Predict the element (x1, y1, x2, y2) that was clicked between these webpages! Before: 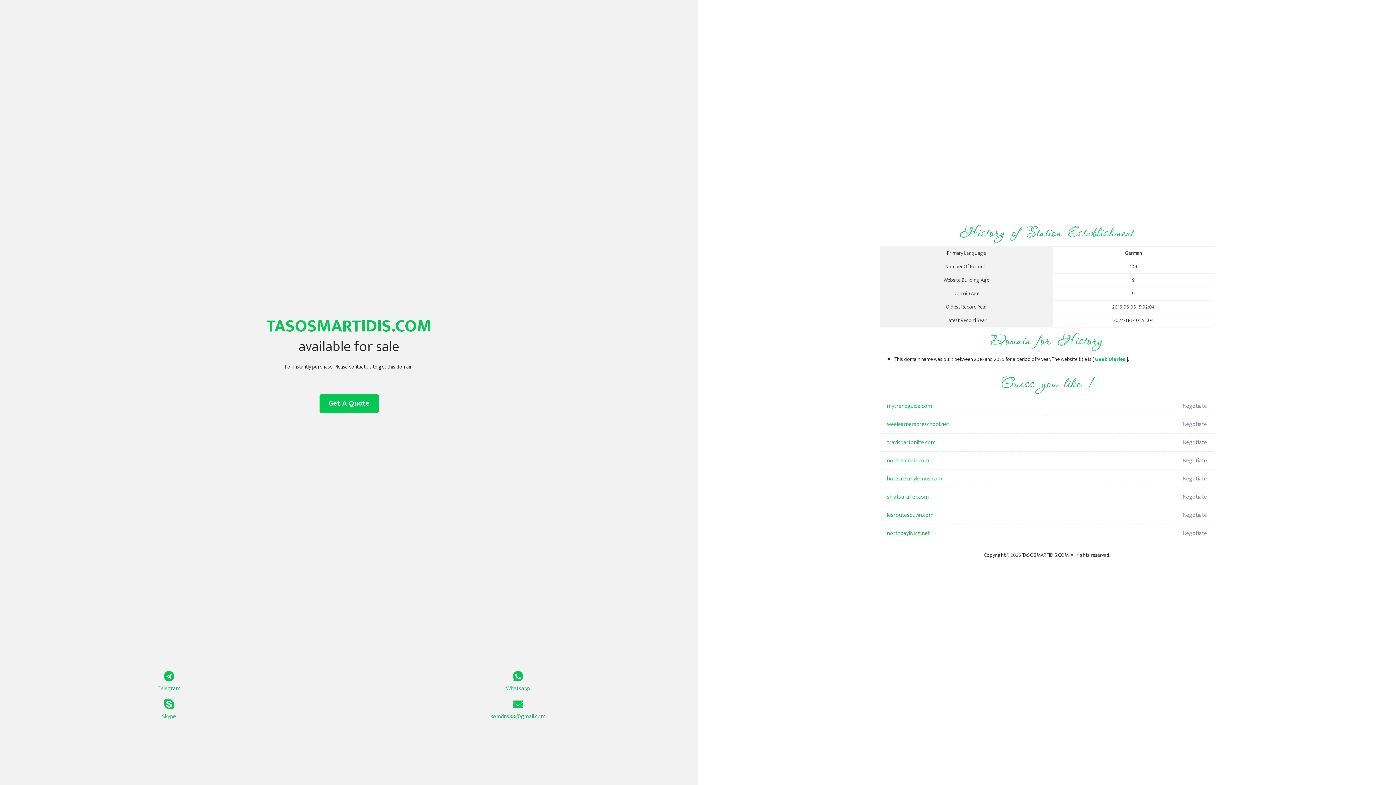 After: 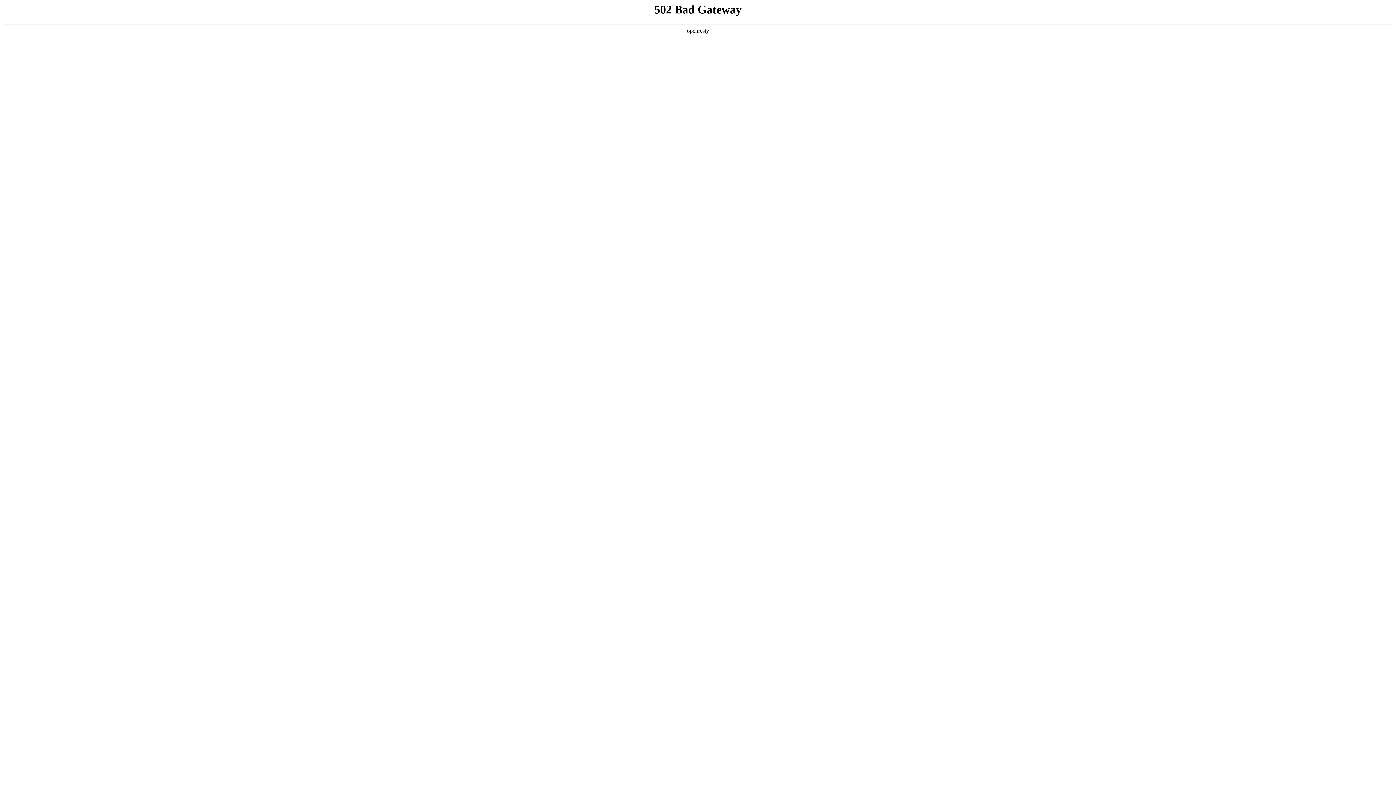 Action: label: nordincendie.com bbox: (887, 452, 1098, 470)